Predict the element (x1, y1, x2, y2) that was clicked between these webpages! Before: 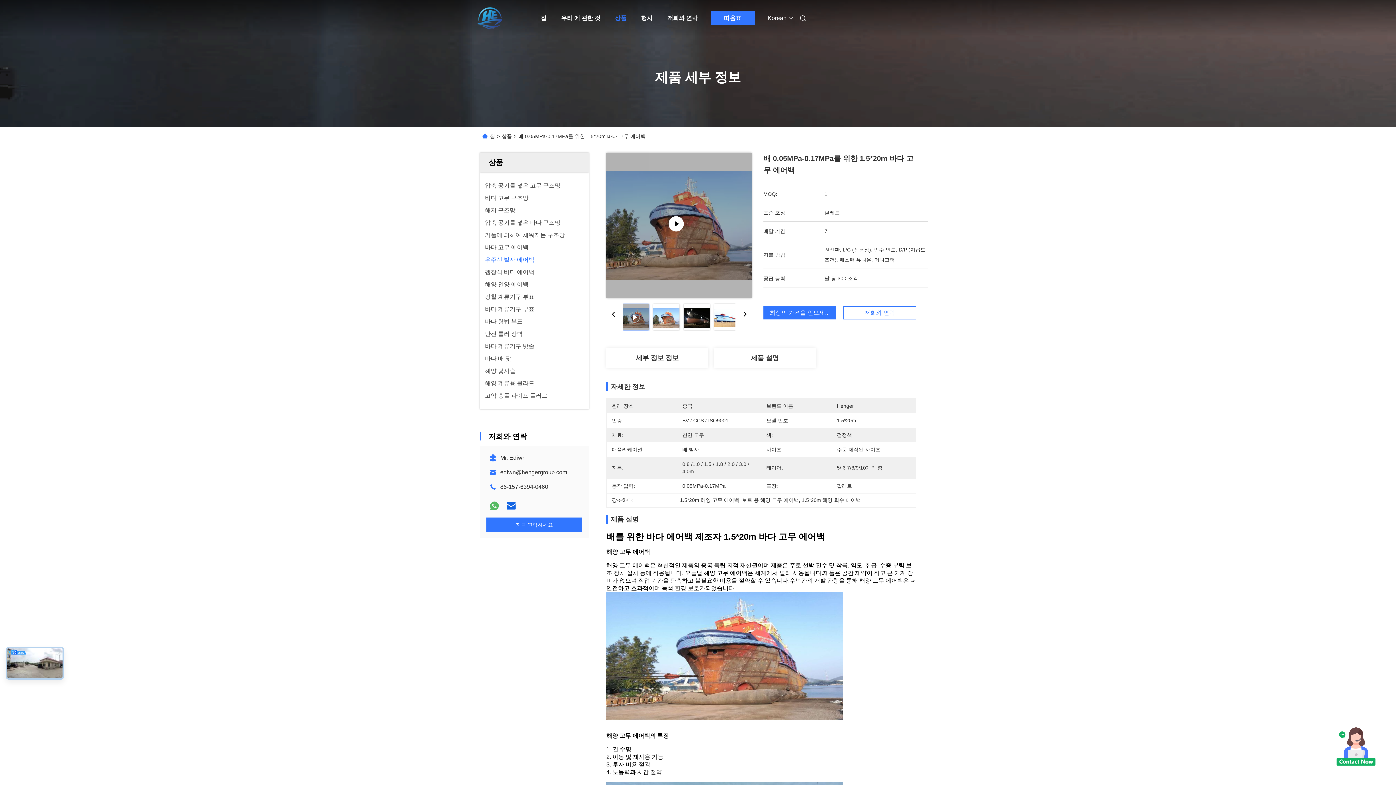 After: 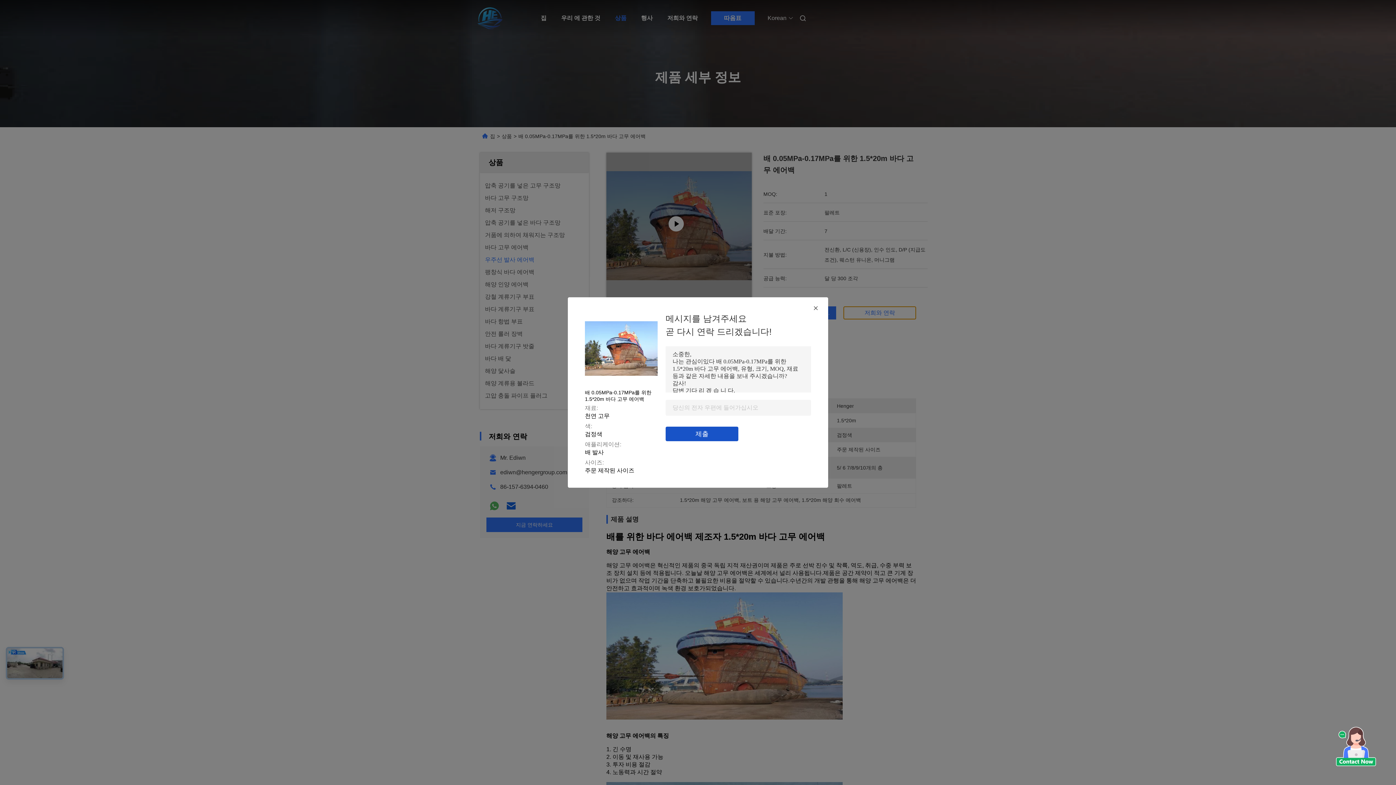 Action: label: 저희와 연락 bbox: (843, 306, 916, 319)